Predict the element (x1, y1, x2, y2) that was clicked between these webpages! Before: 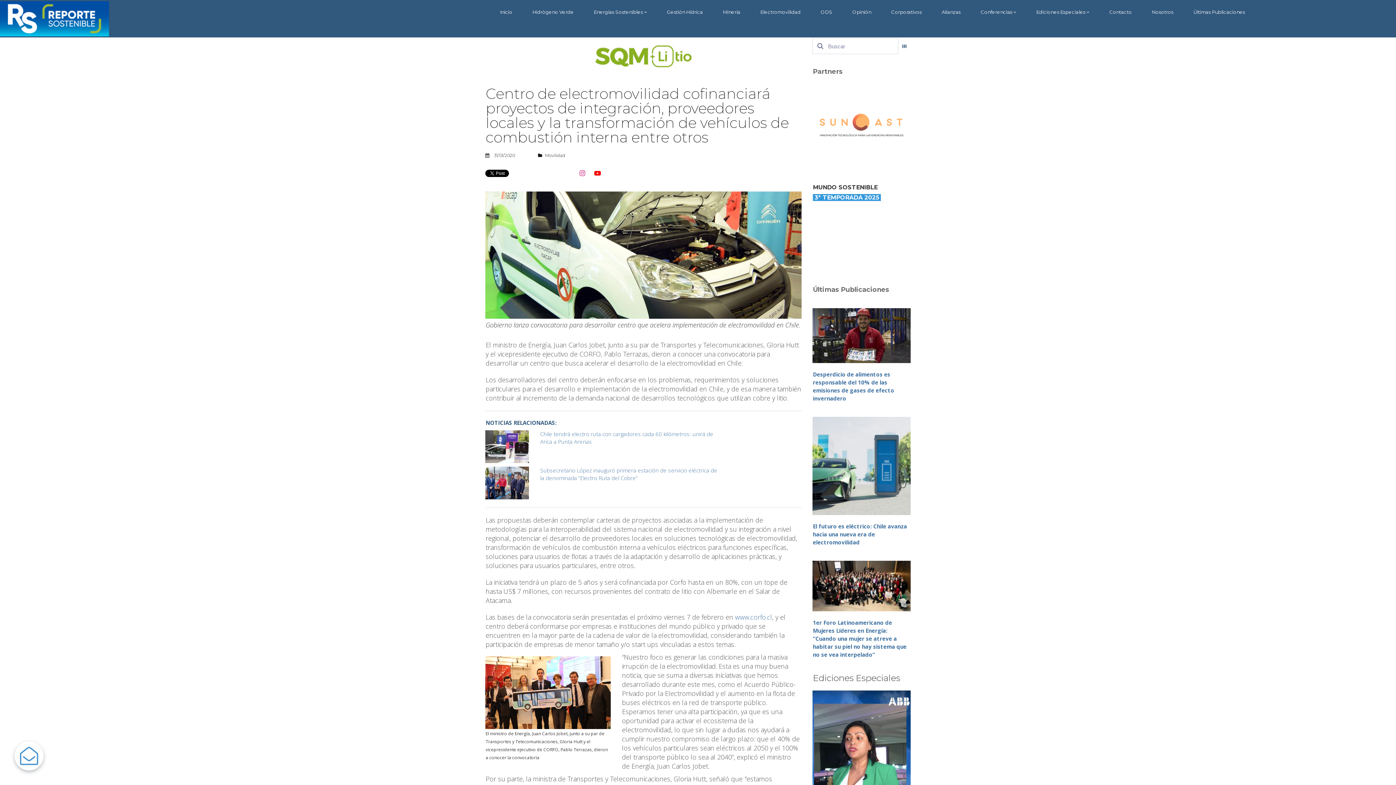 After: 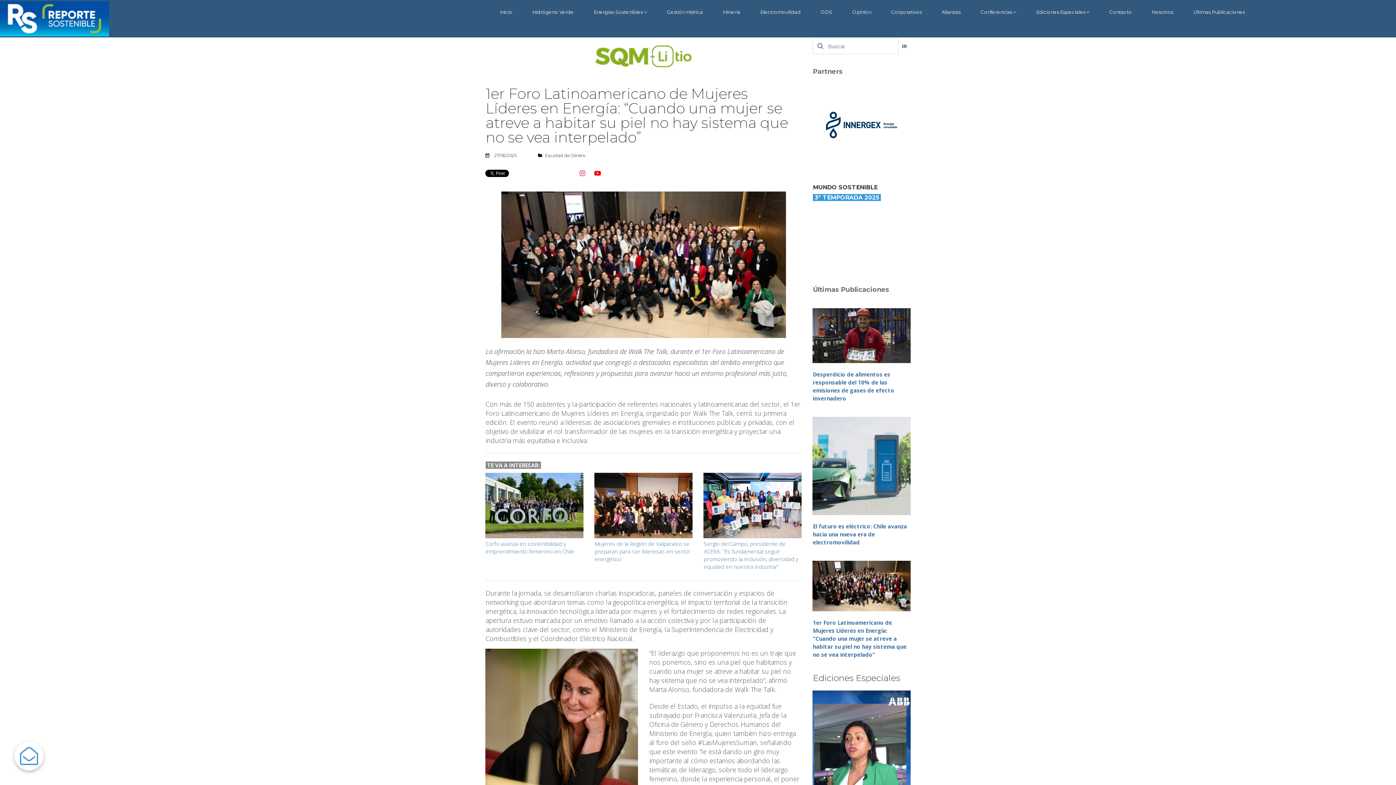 Action: bbox: (813, 619, 906, 658) label: 1er Foro Latinoamericano de Mujeres Líderes en Energía: “Cuando una mujer se atreve a habitar su piel no hay sistema que no se vea interpelado”